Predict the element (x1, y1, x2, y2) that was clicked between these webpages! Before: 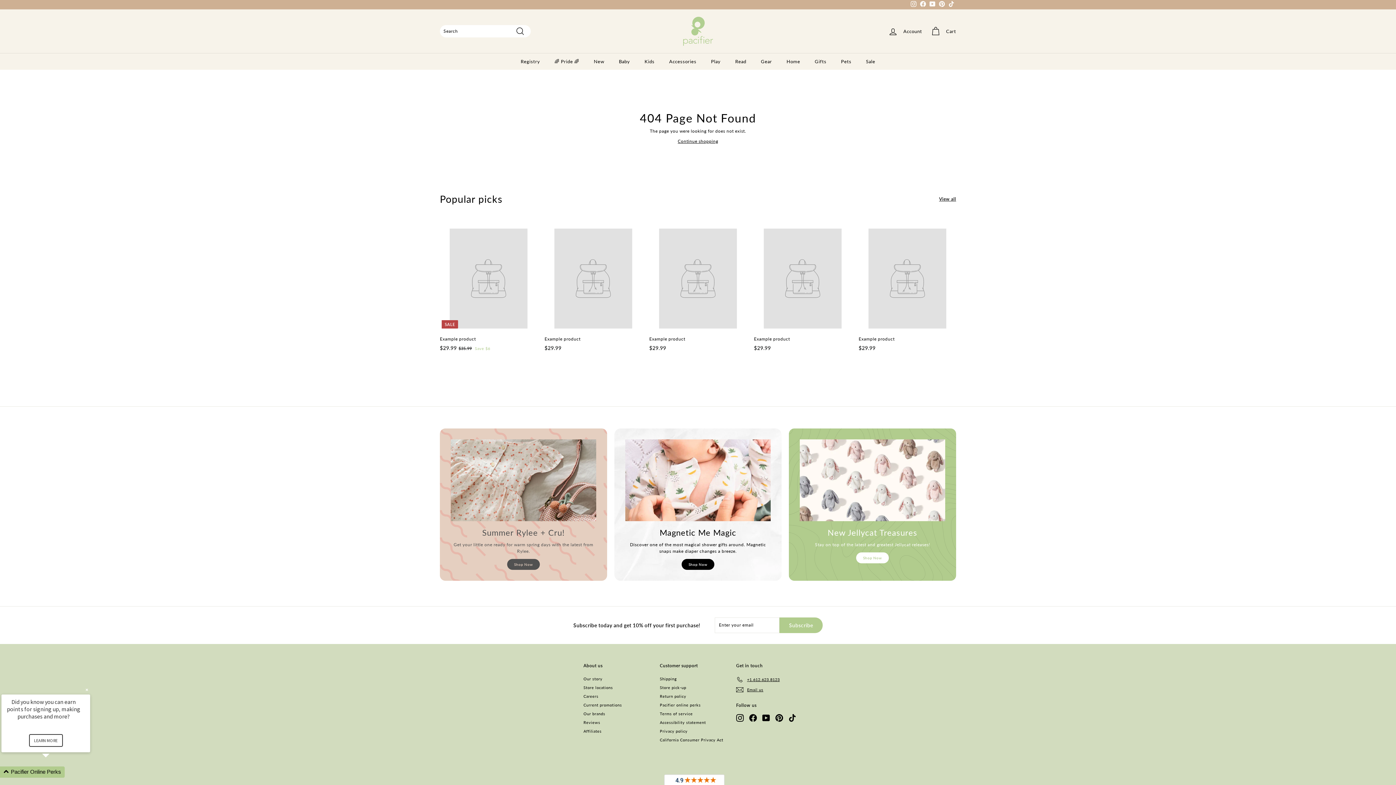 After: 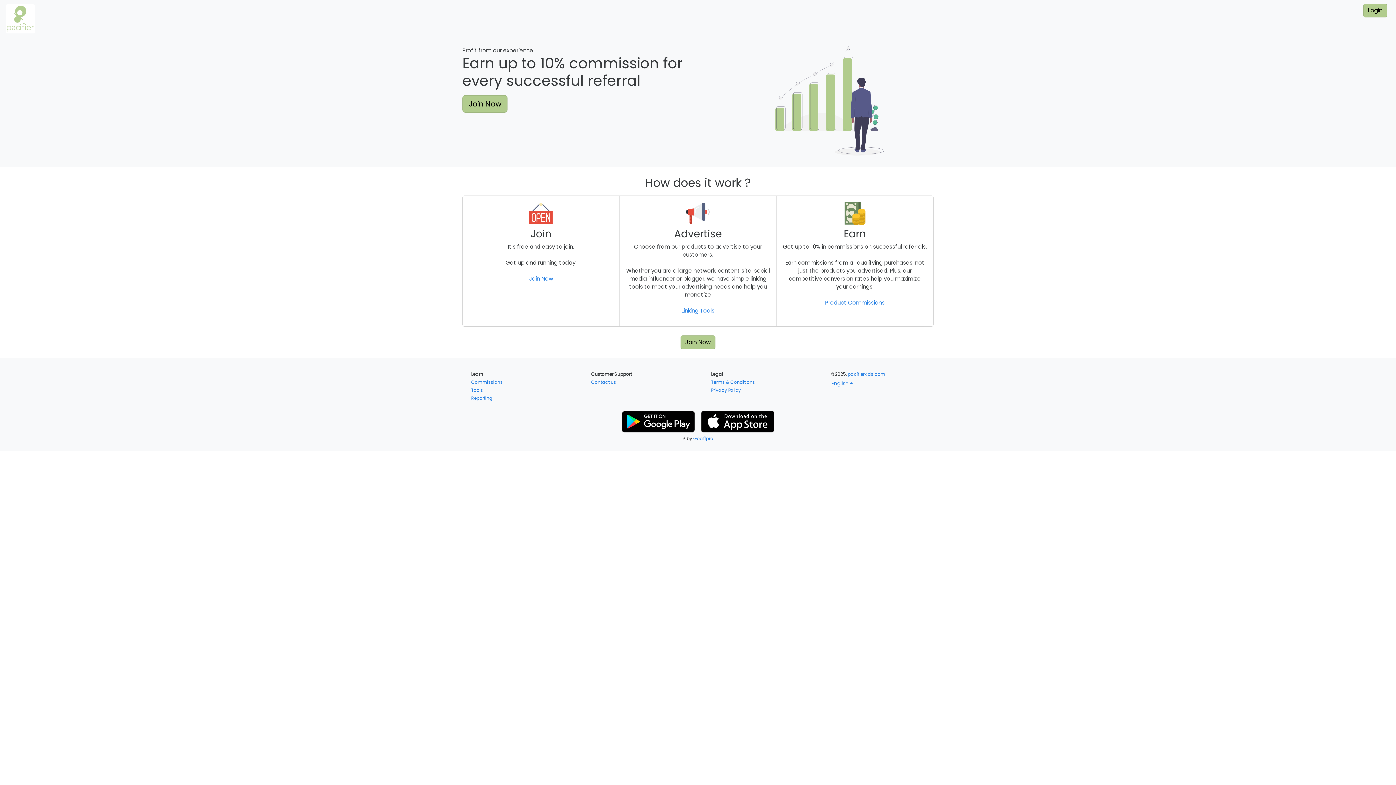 Action: label: Affiliates bbox: (583, 727, 601, 735)